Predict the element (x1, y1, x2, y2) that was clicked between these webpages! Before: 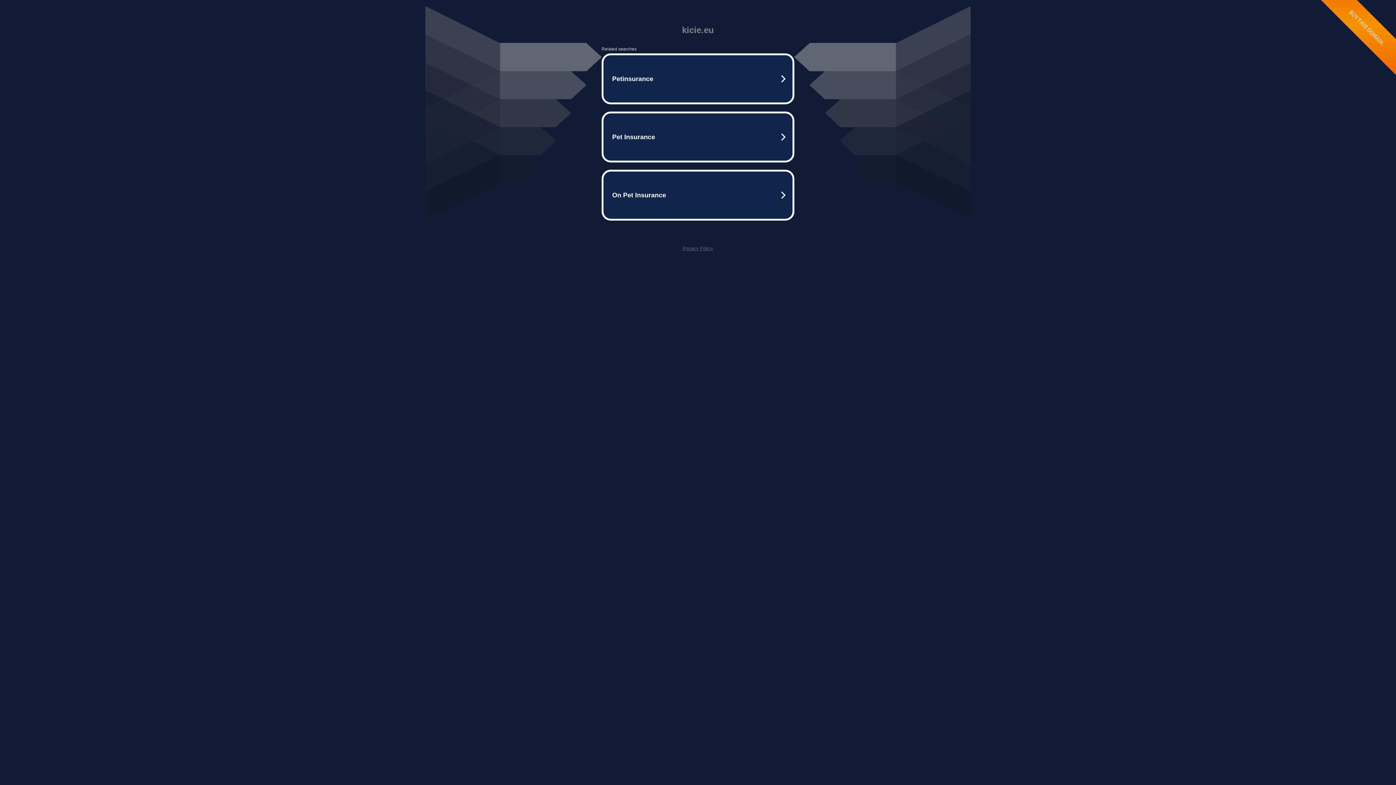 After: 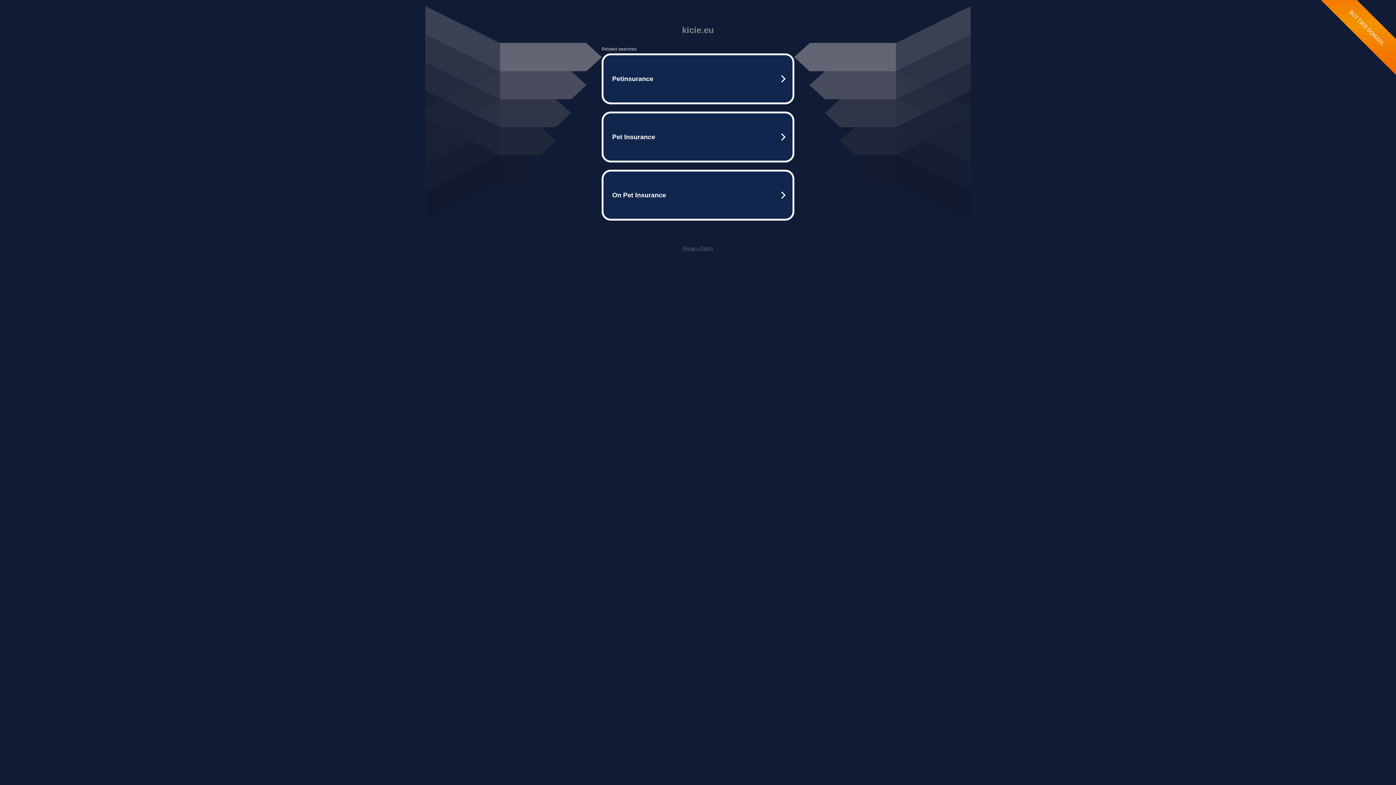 Action: bbox: (682, 245, 713, 251) label: Privacy Policy